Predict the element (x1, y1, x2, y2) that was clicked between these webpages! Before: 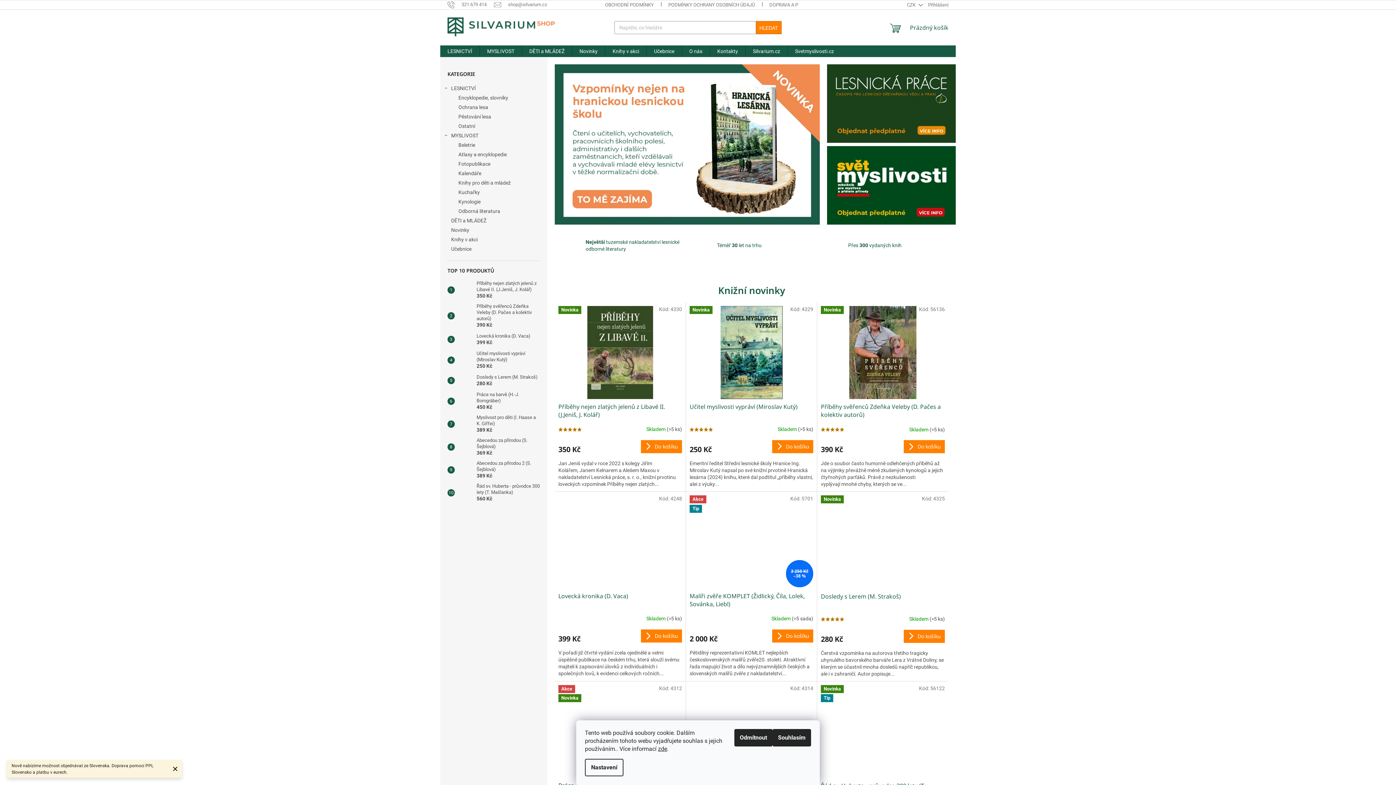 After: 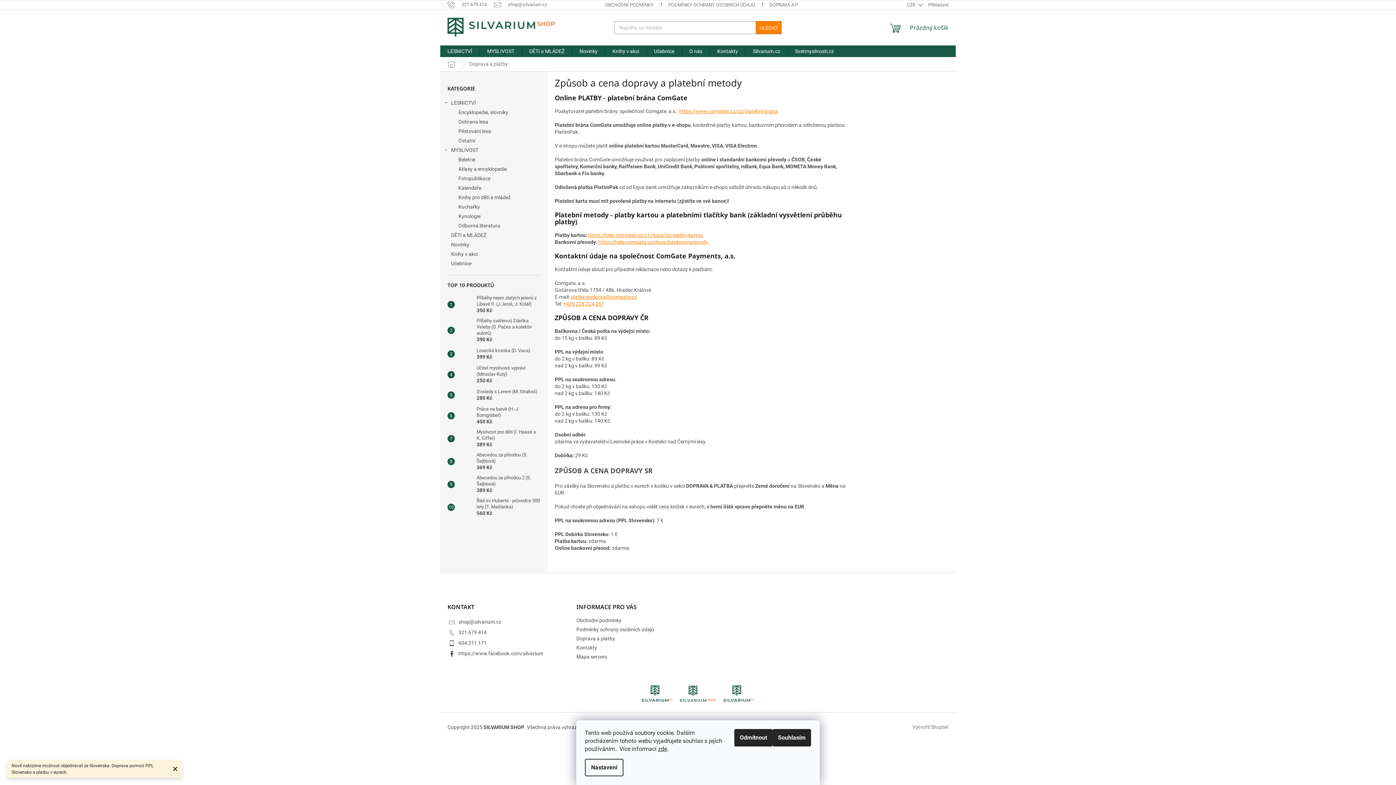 Action: label: DOPRAVA A PLATBY bbox: (762, 0, 819, 9)